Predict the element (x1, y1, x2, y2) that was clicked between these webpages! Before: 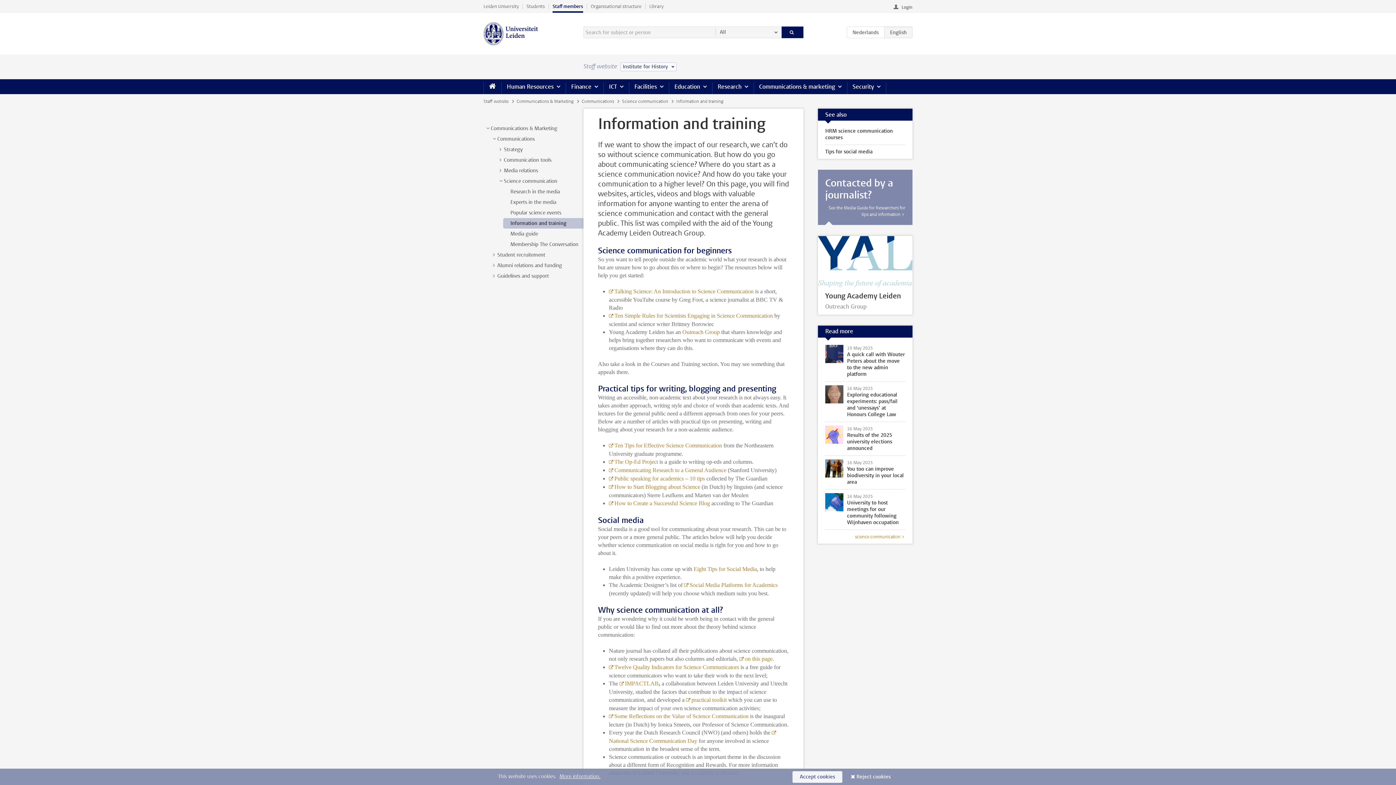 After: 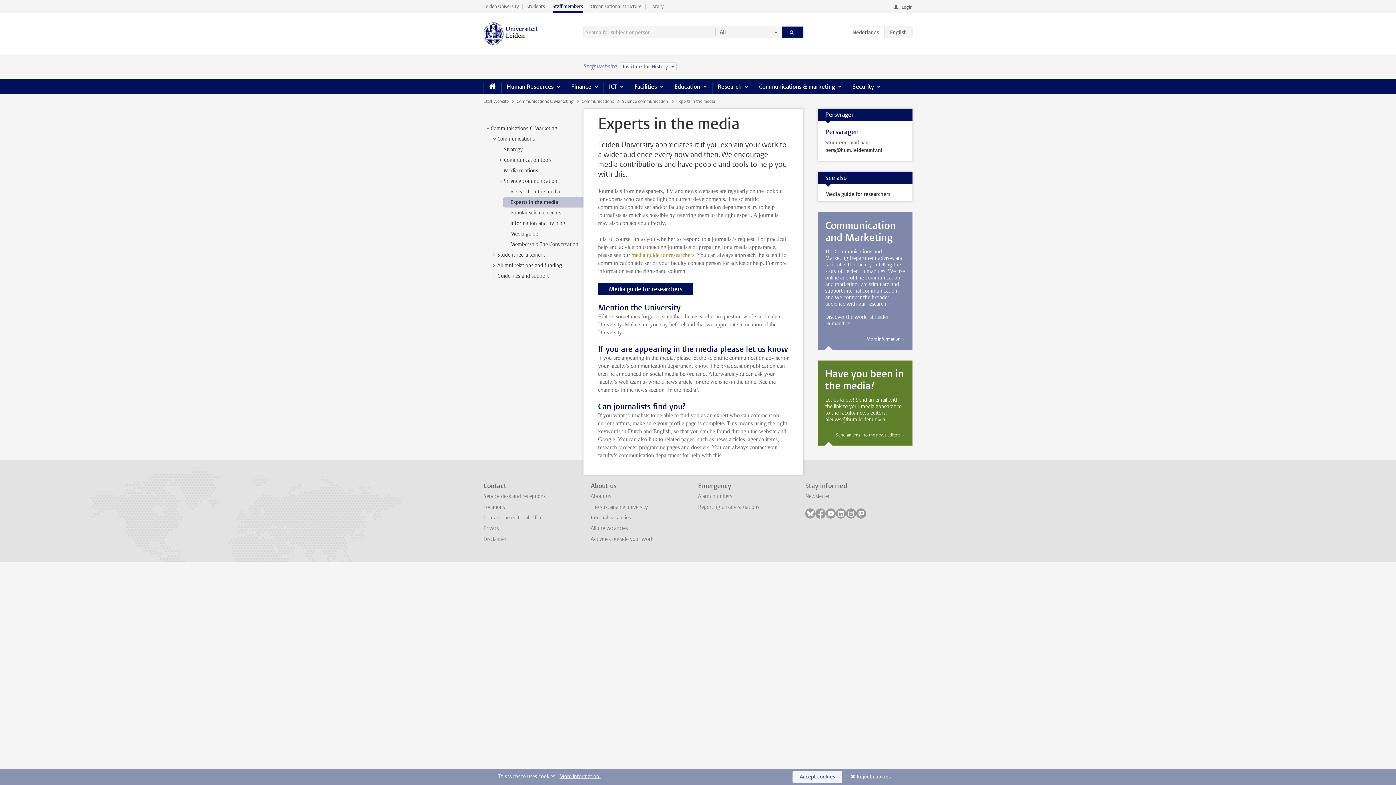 Action: label: Experts in the media bbox: (510, 198, 556, 205)